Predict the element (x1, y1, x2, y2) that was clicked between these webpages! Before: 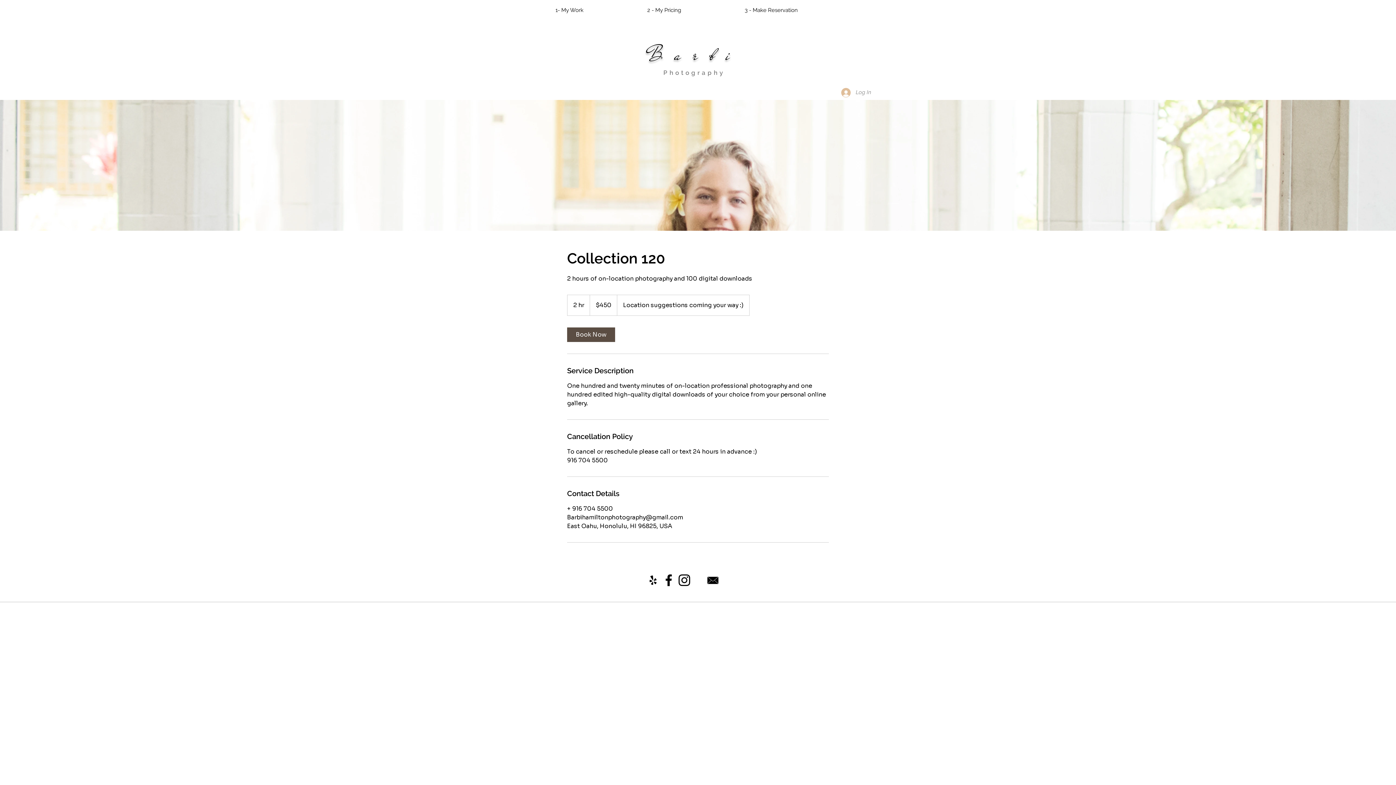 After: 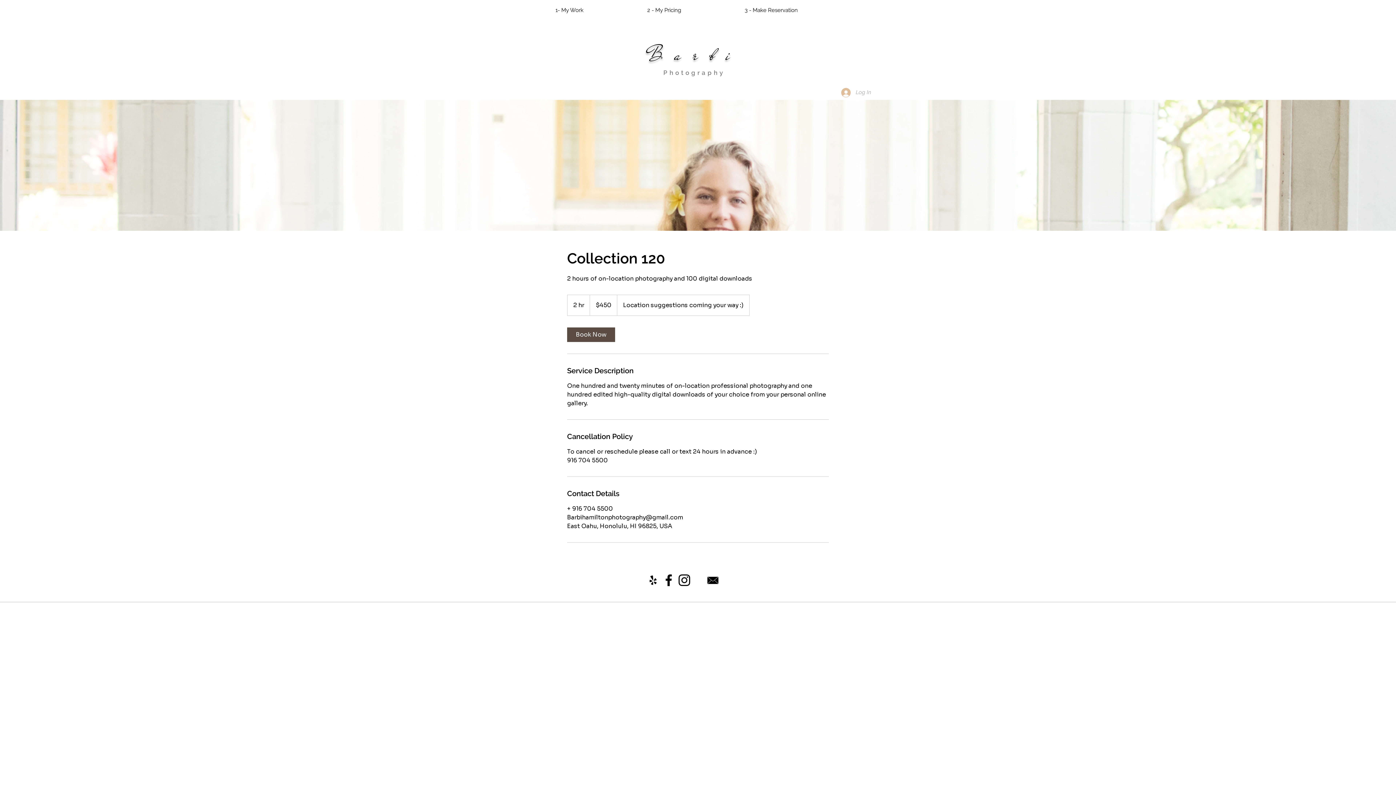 Action: label: Log In bbox: (836, 85, 876, 99)